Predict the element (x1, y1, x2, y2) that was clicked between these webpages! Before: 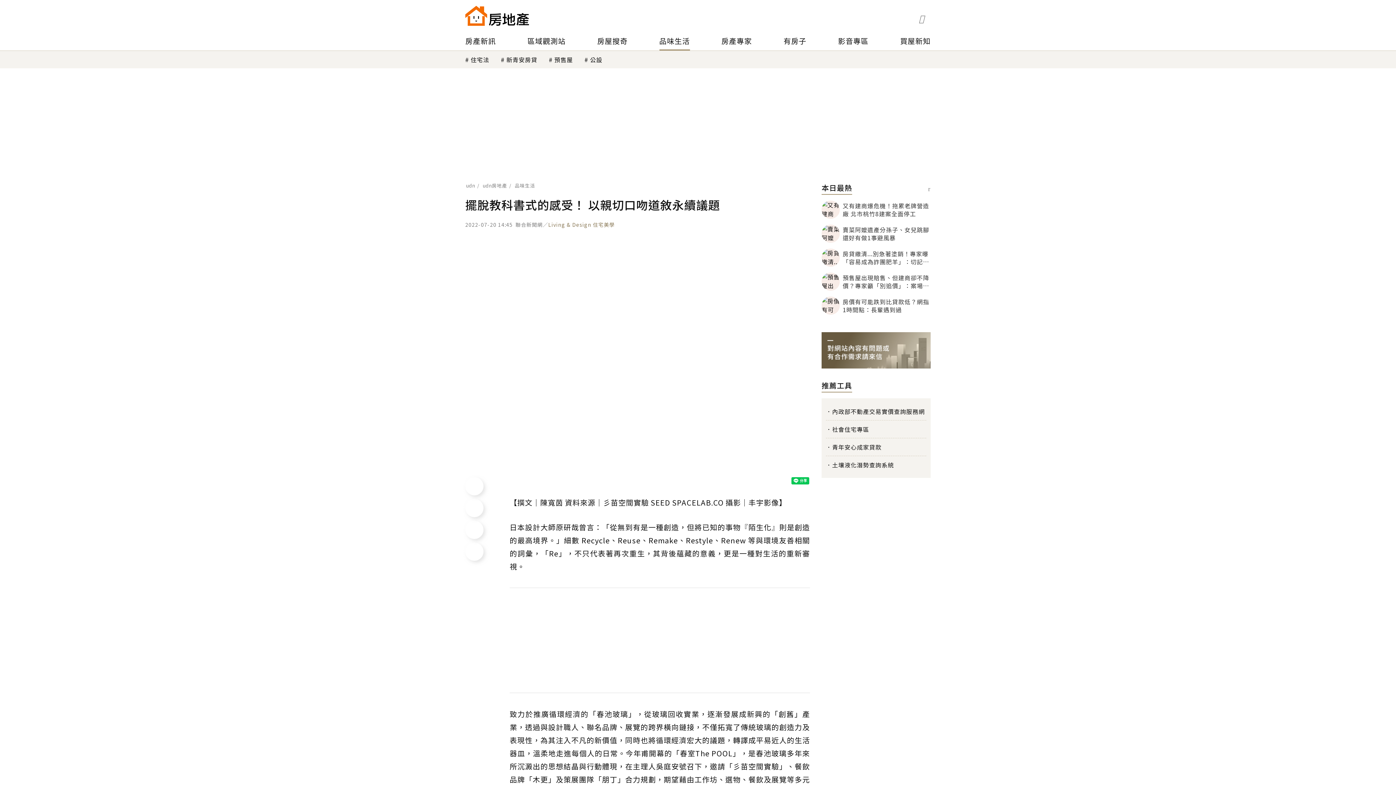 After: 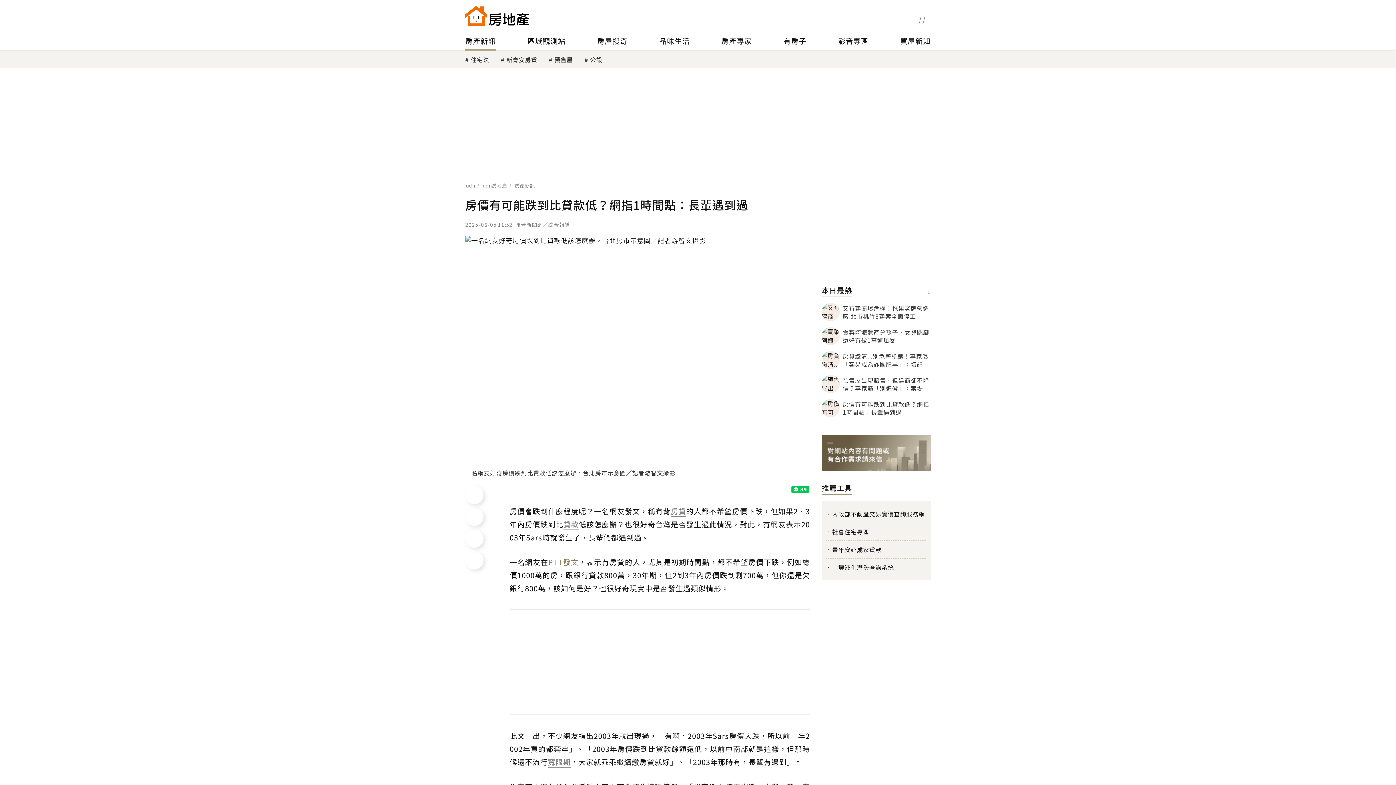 Action: bbox: (821, 296, 930, 314) label: 房價有可能跌到比貸款低？網指1時間點：長輩遇到過